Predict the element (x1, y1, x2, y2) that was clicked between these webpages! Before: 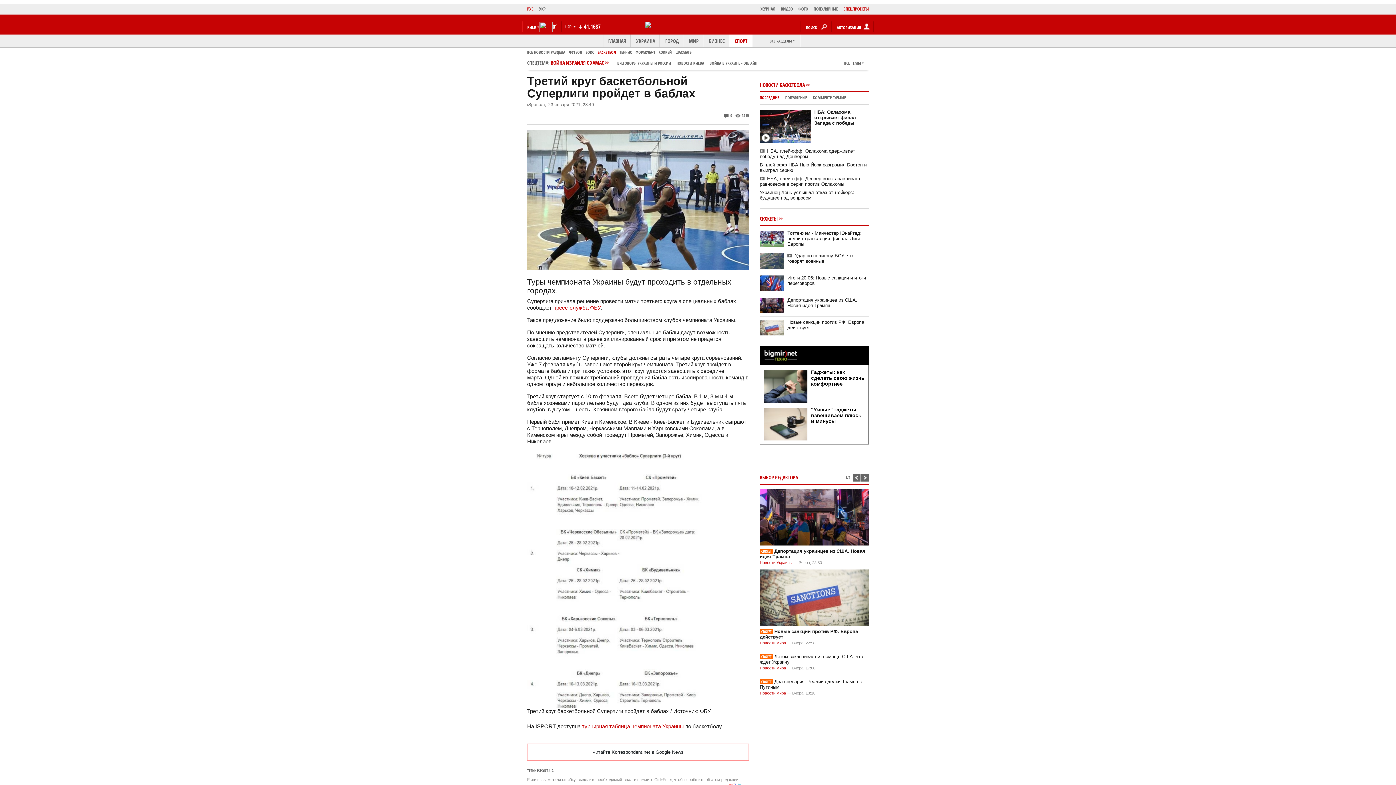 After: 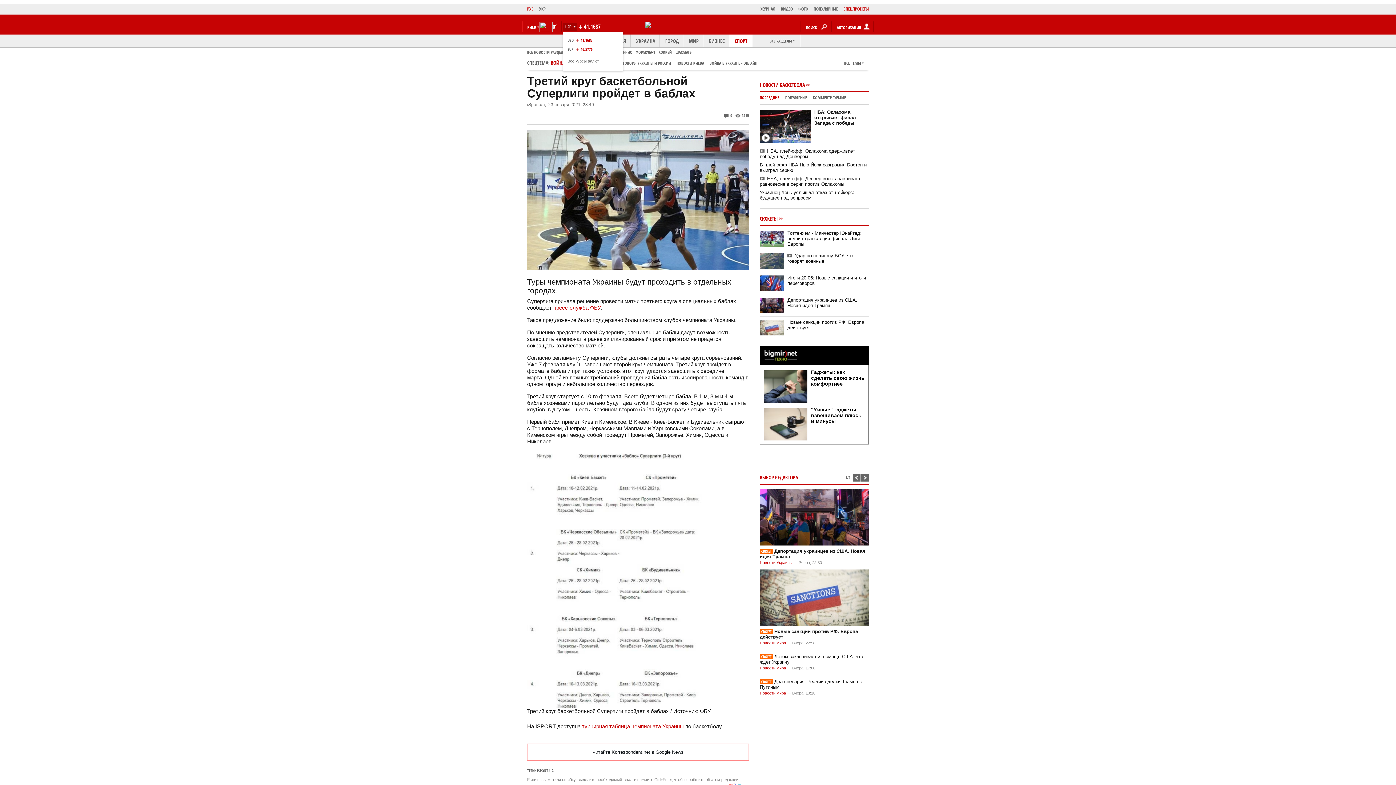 Action: bbox: (563, 22, 577, 30) label: USD 